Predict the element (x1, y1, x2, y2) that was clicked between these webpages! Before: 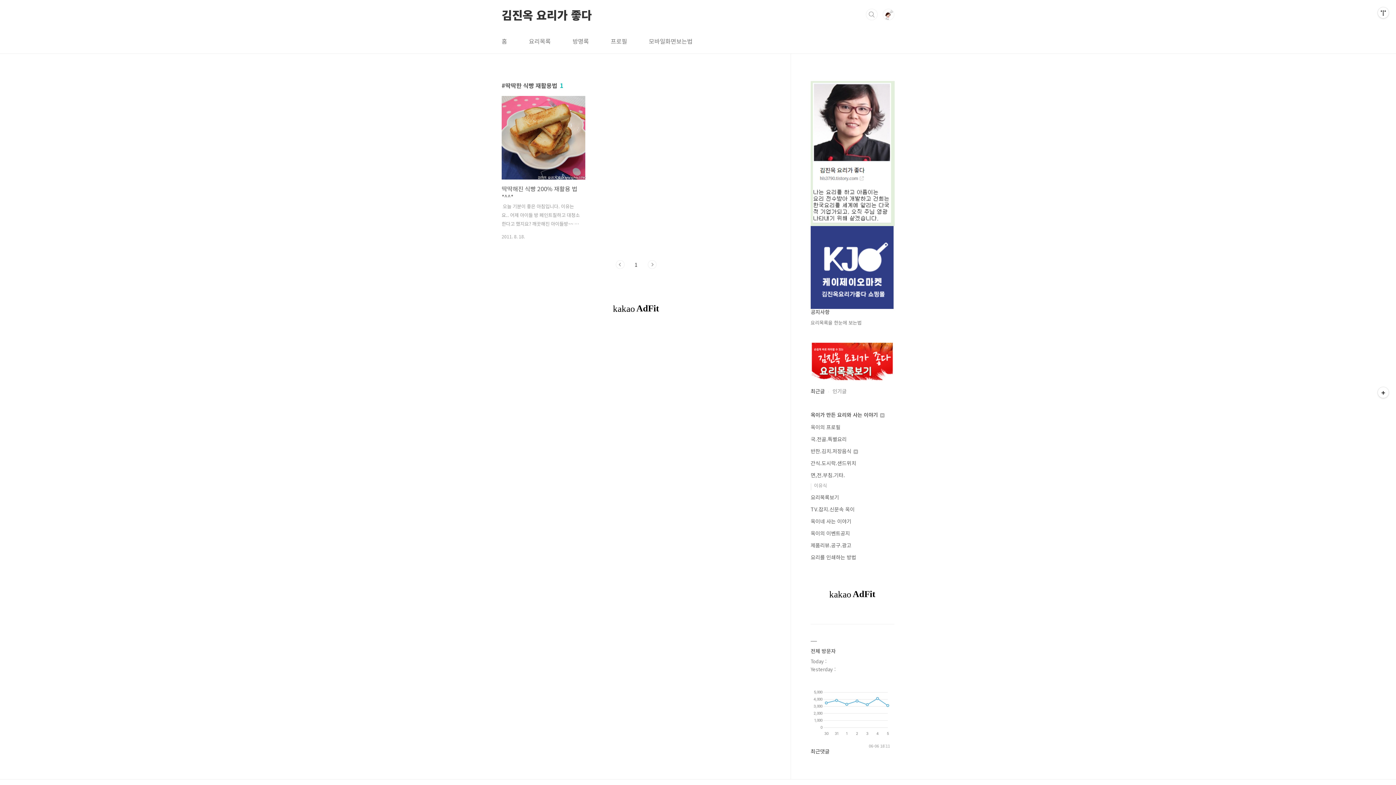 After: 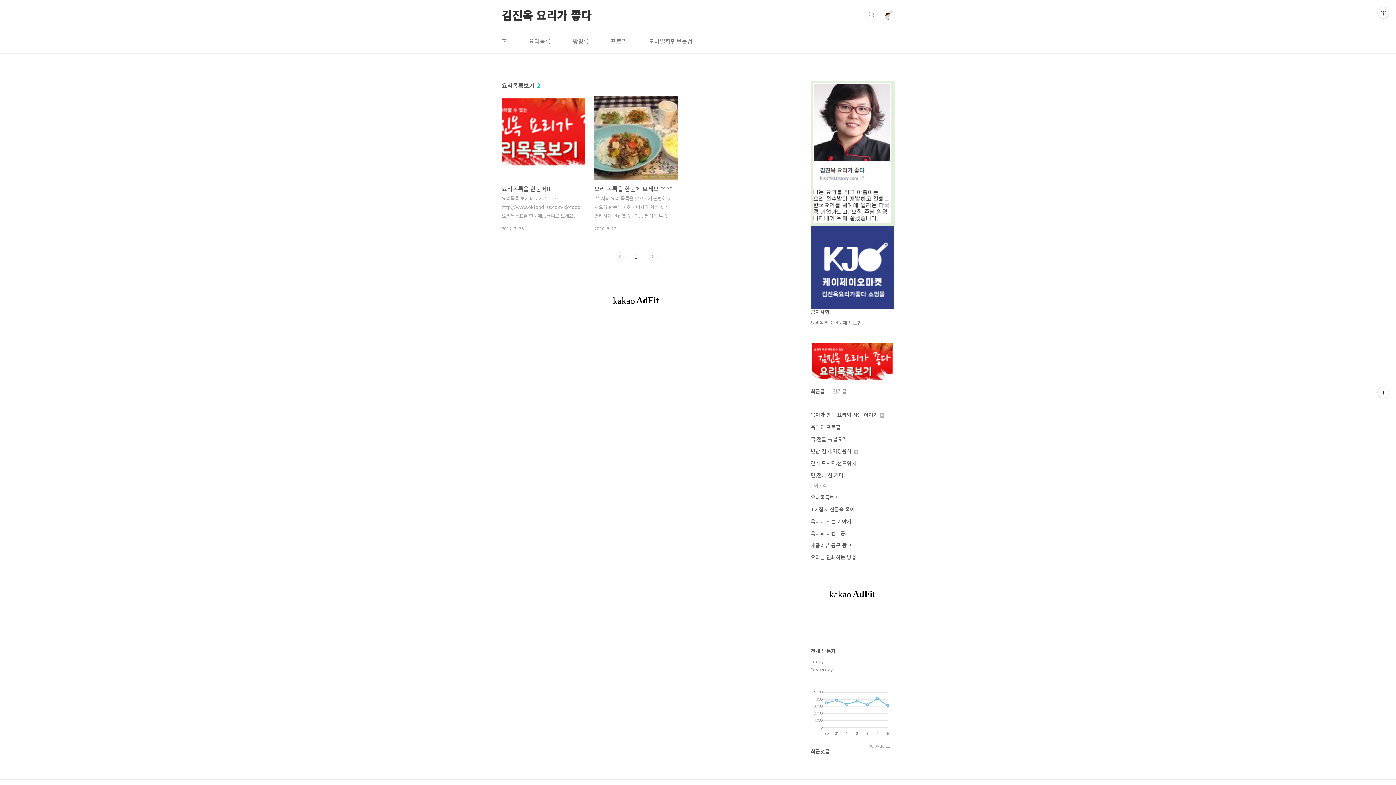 Action: bbox: (810, 493, 839, 501) label: 요리목록보기